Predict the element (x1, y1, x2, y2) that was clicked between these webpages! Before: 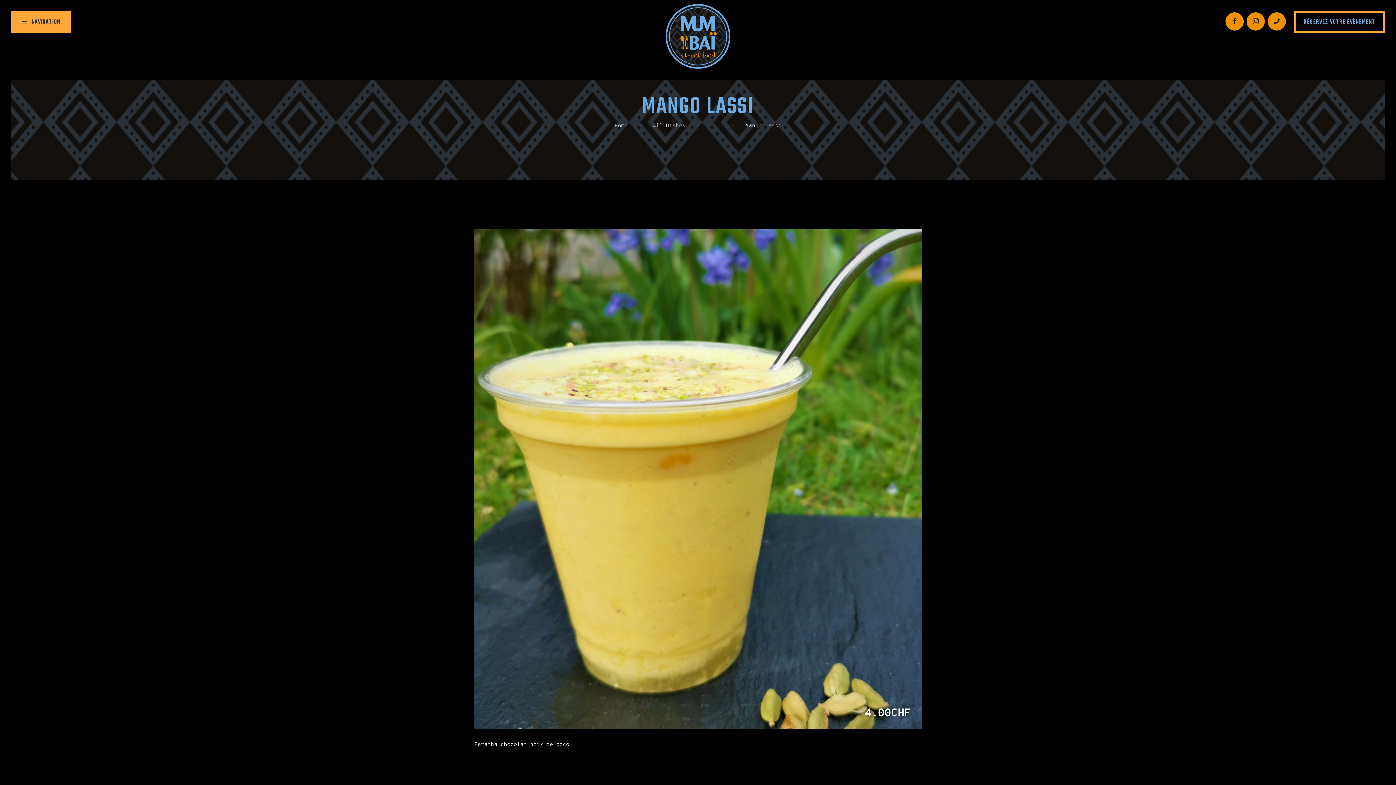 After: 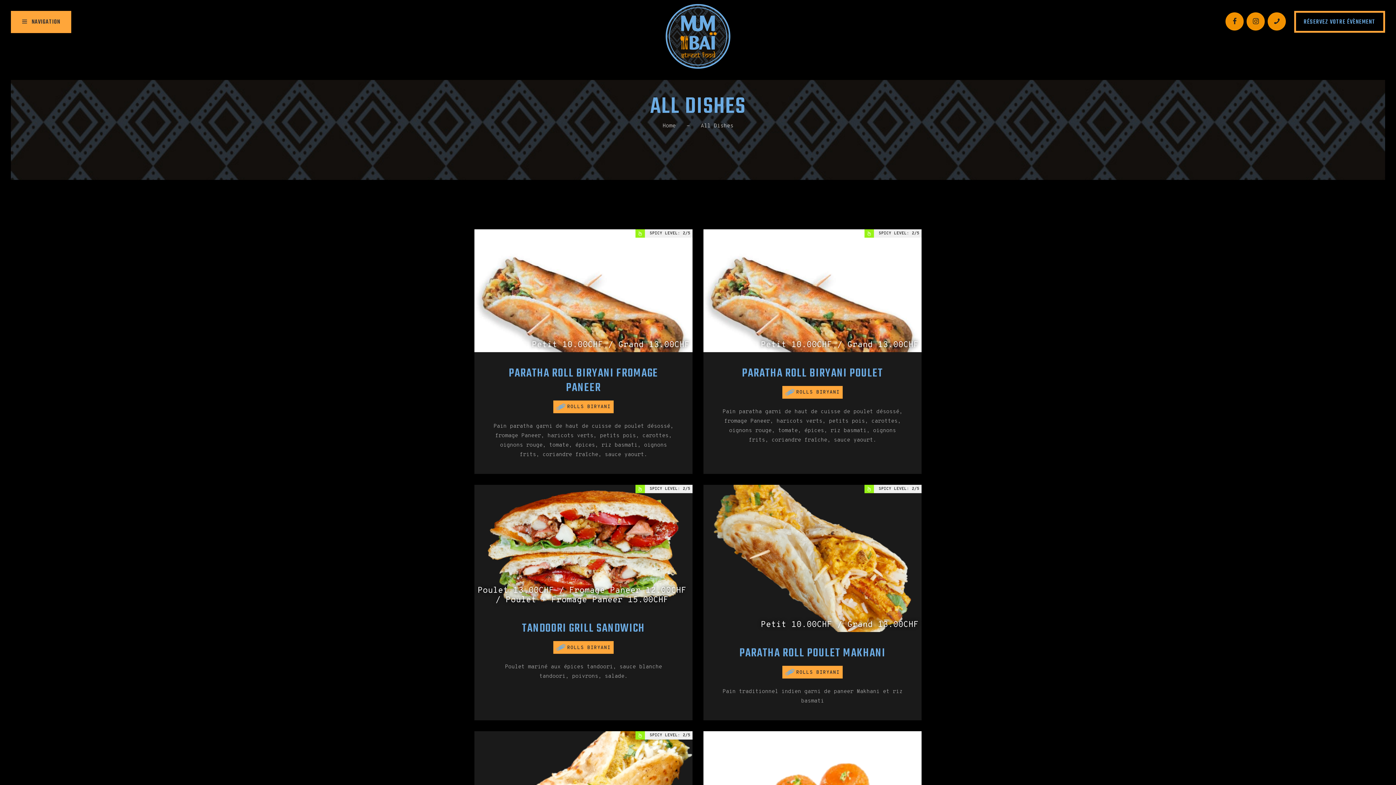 Action: bbox: (652, 122, 685, 129) label: All Dishes